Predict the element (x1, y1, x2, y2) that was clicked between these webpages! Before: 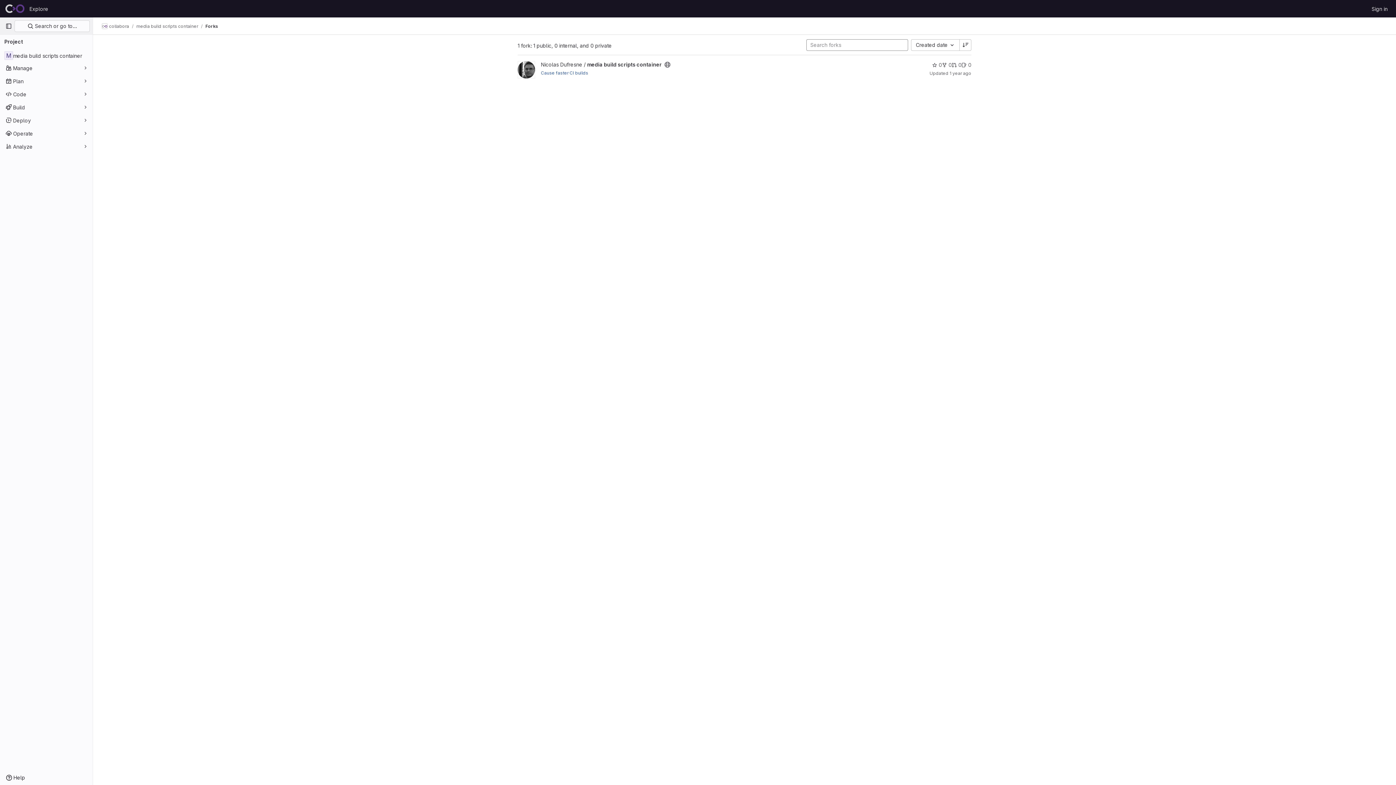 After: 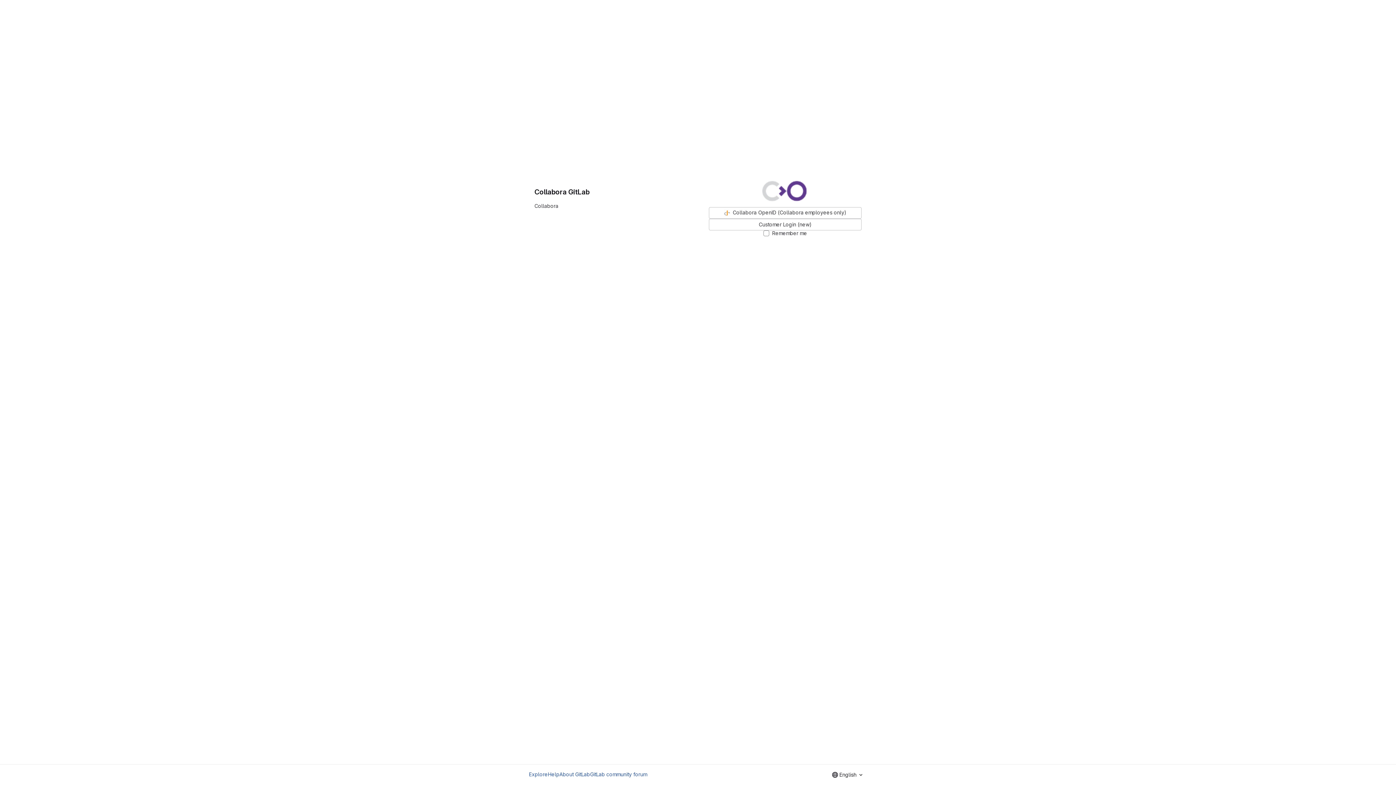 Action: label: Sign in bbox: (1369, 2, 1390, 14)